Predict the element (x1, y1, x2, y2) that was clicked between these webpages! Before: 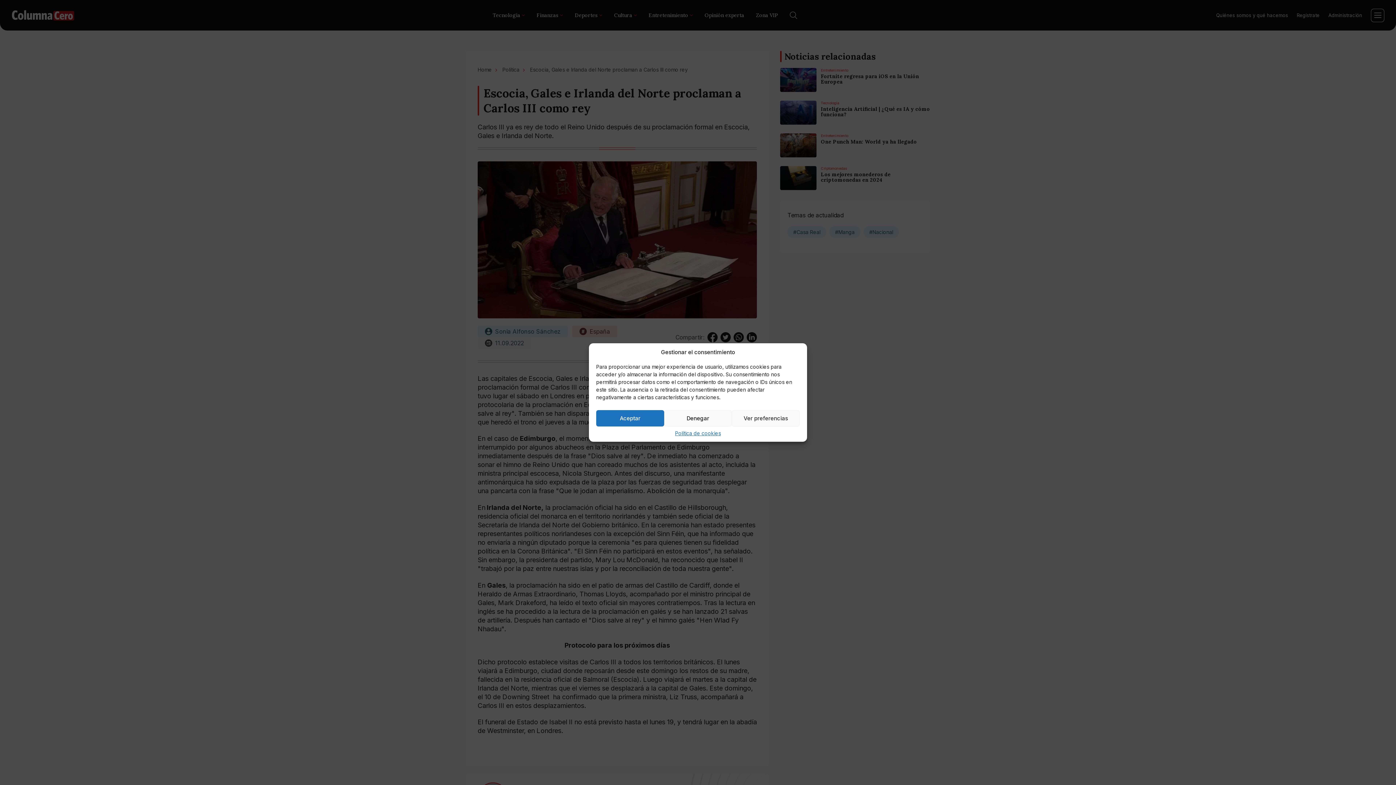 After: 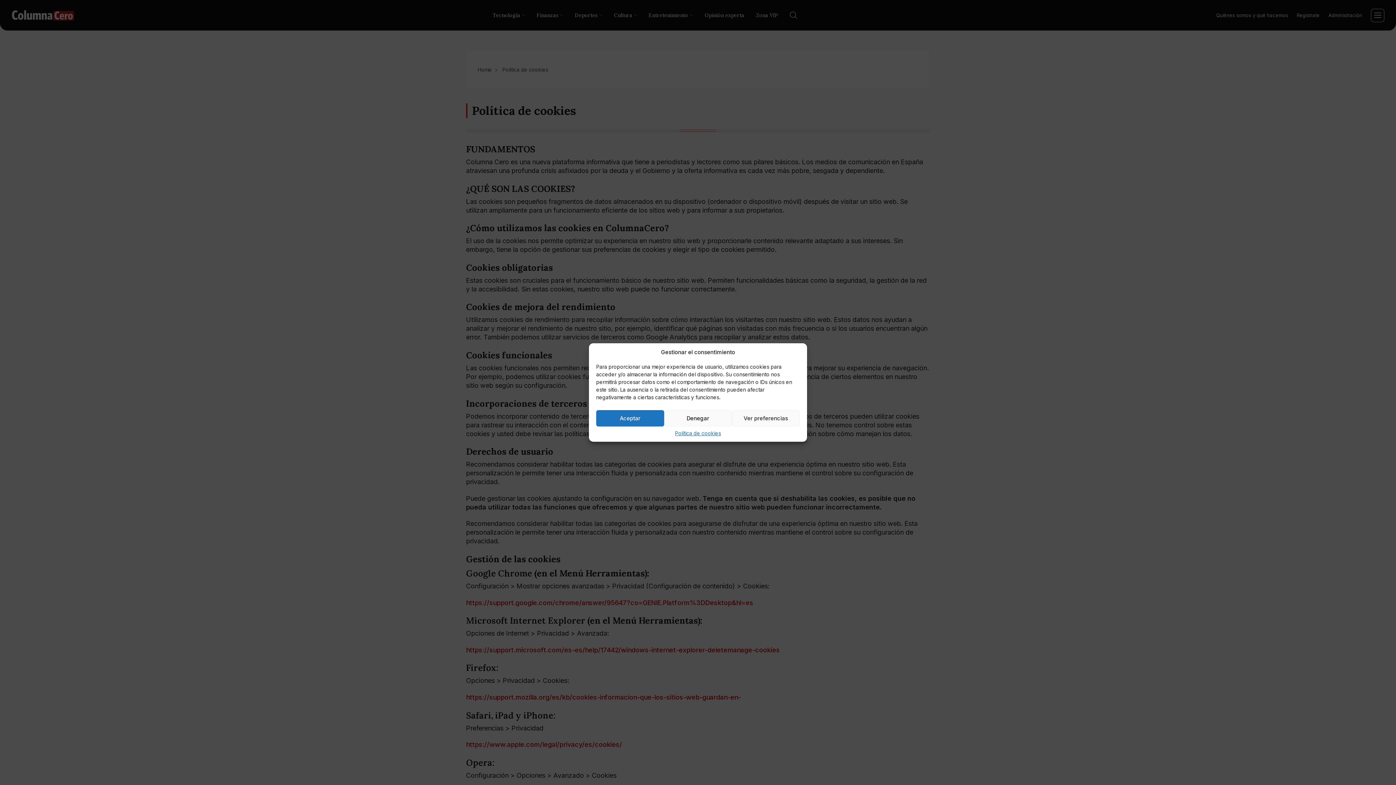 Action: label: Política de cookies bbox: (675, 430, 721, 436)